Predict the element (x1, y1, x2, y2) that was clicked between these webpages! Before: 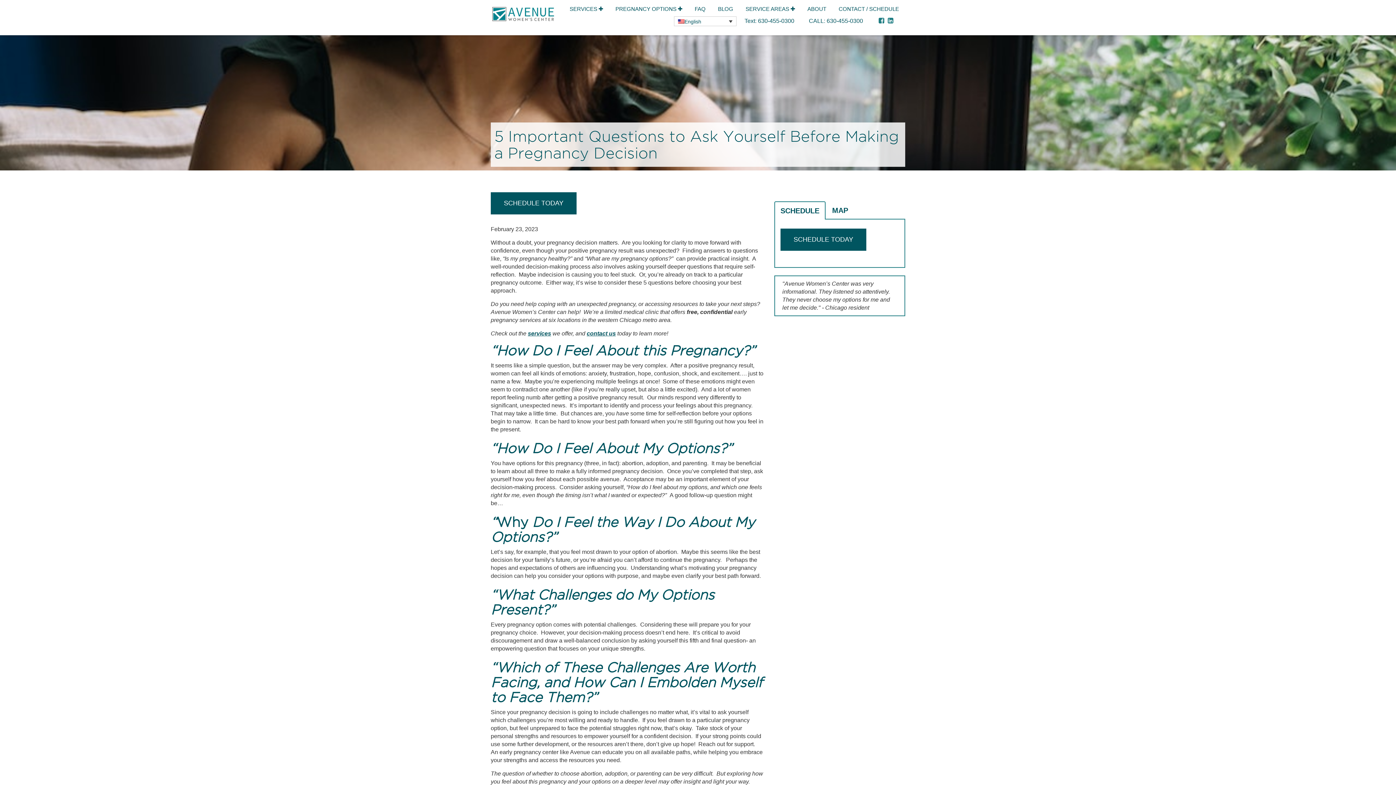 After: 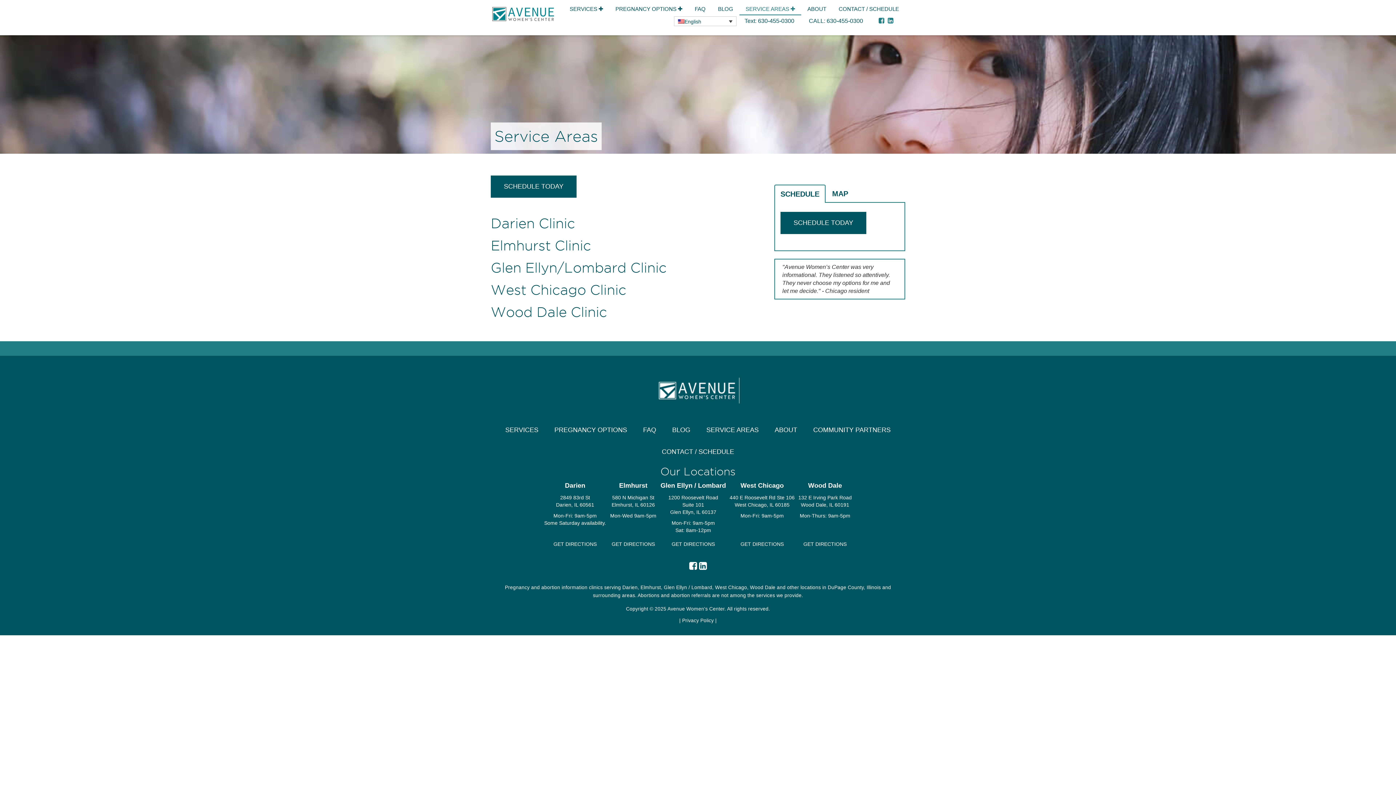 Action: label: SERVICE AREAS  bbox: (739, 0, 801, 14)